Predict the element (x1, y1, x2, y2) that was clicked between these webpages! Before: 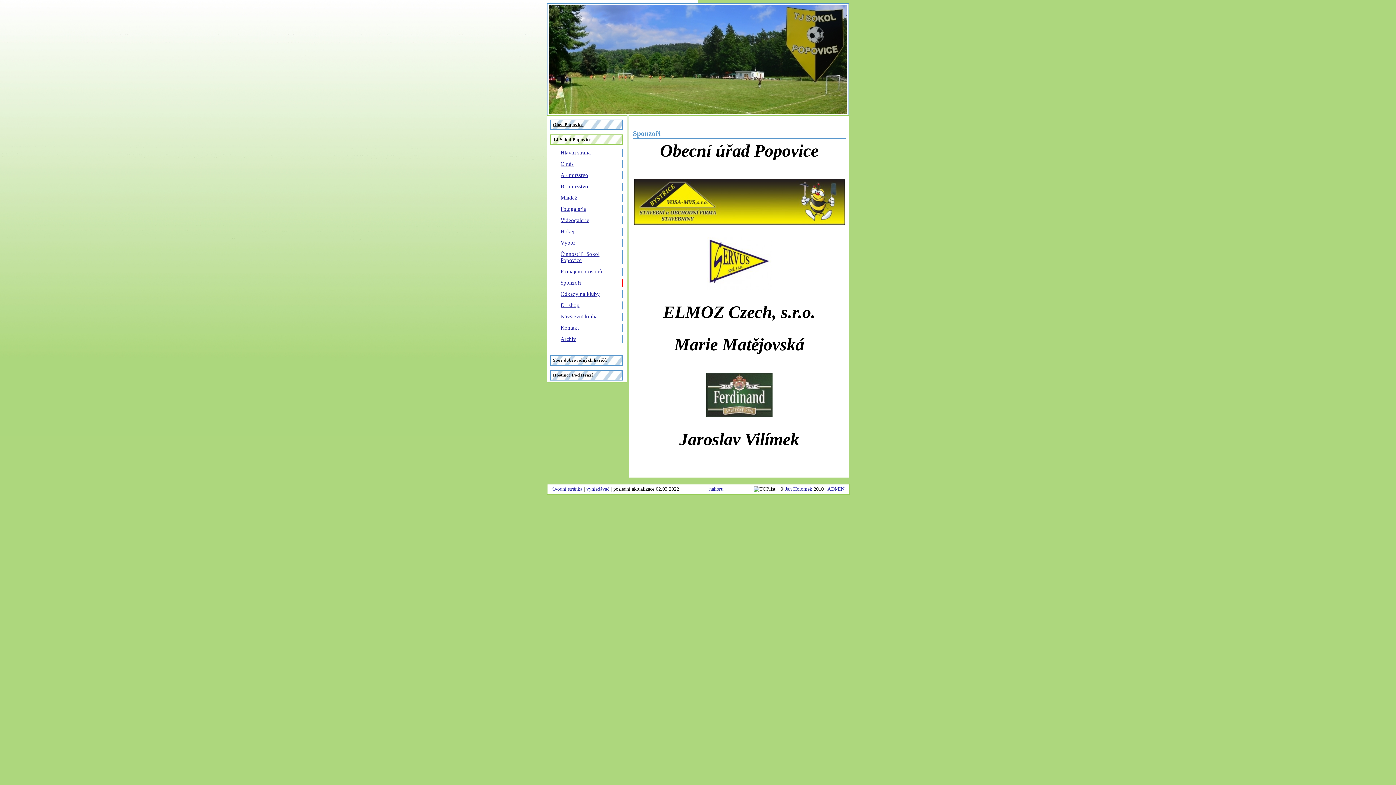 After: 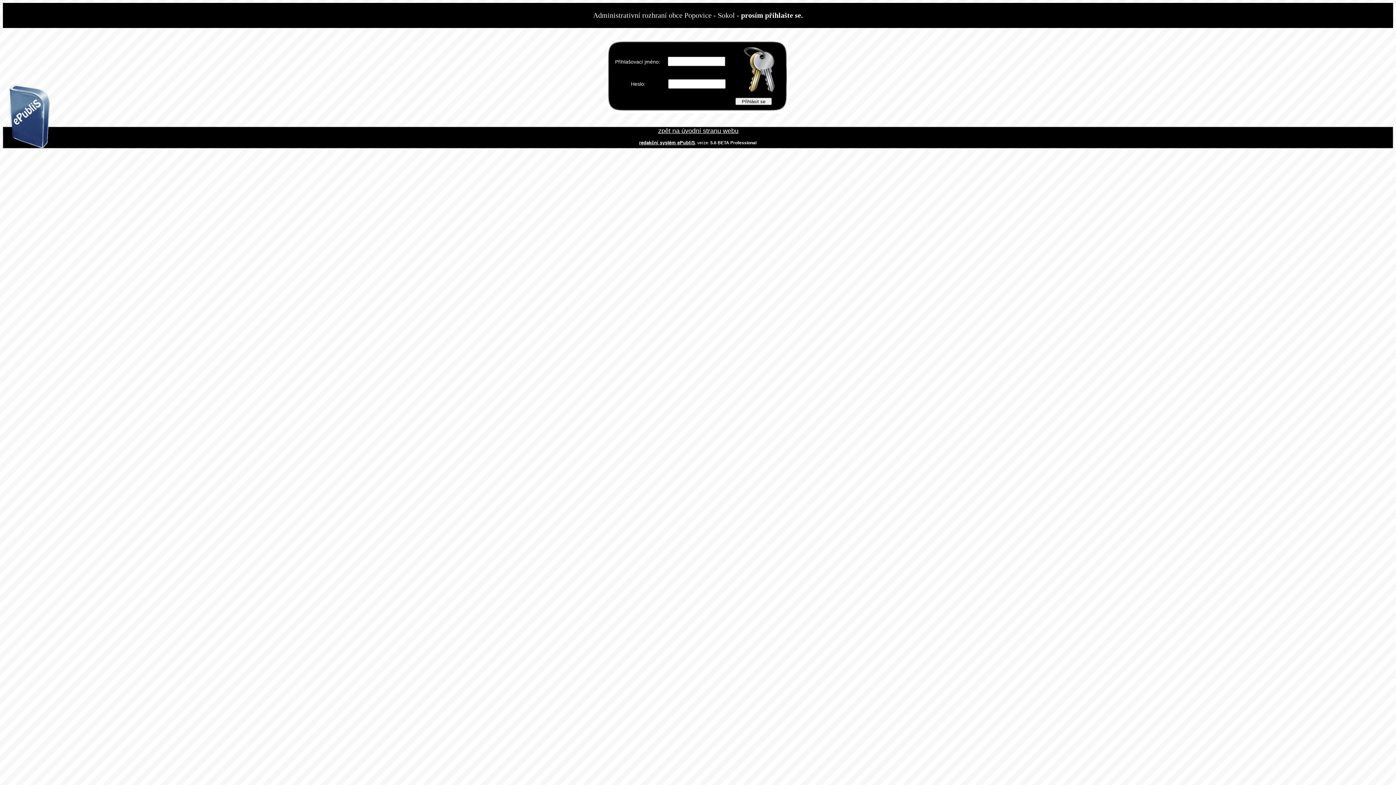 Action: bbox: (827, 486, 844, 492) label: ADMIN